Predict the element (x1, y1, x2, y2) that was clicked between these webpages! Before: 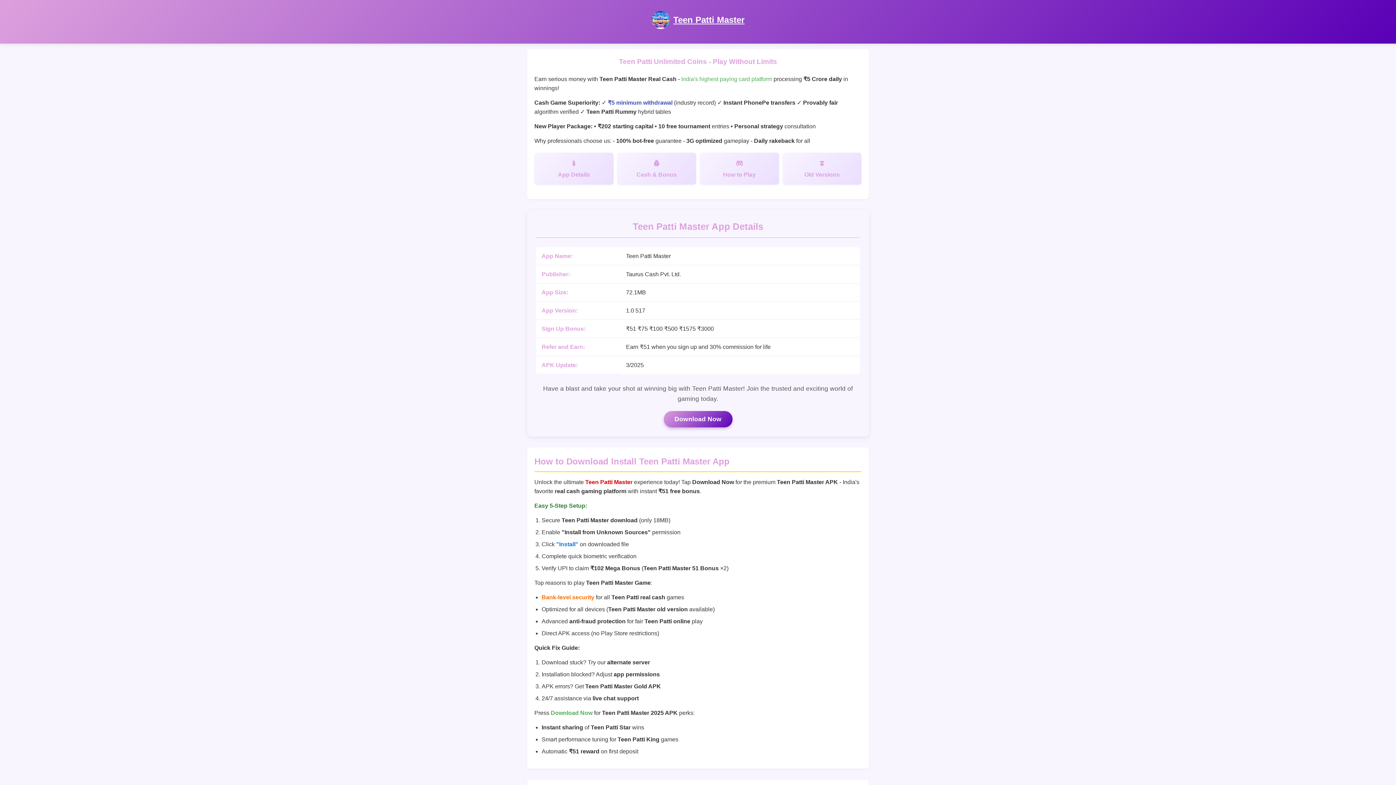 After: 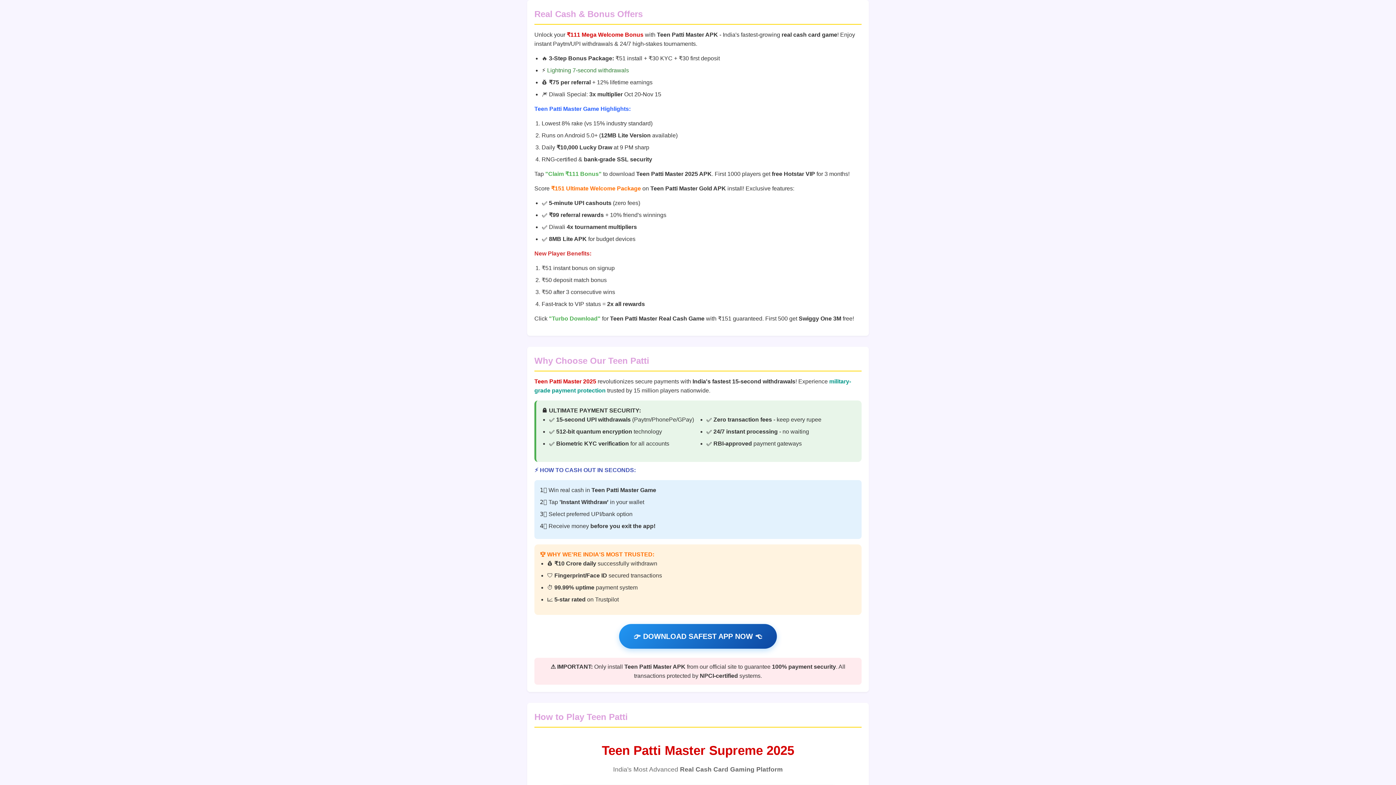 Action: label: Cash & Bonus bbox: (617, 152, 696, 184)